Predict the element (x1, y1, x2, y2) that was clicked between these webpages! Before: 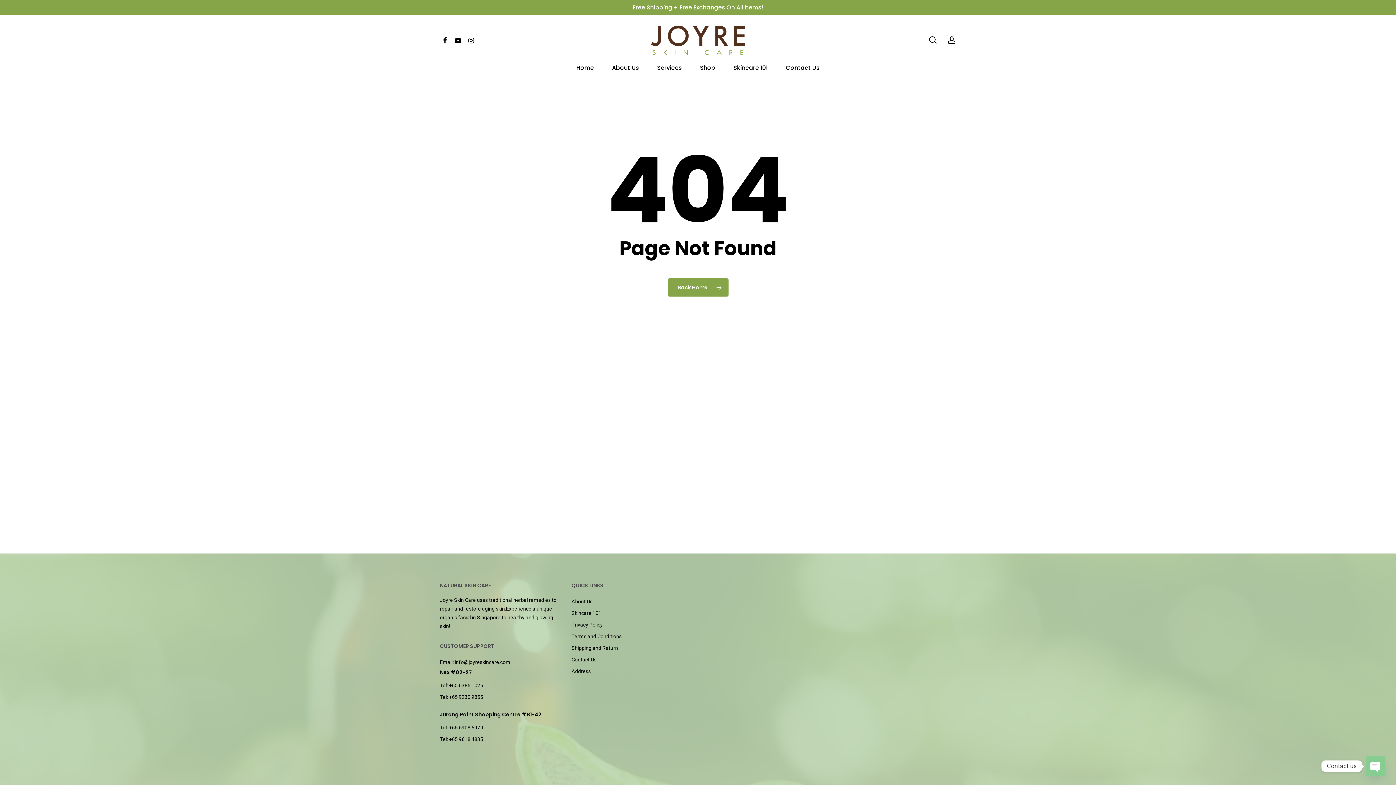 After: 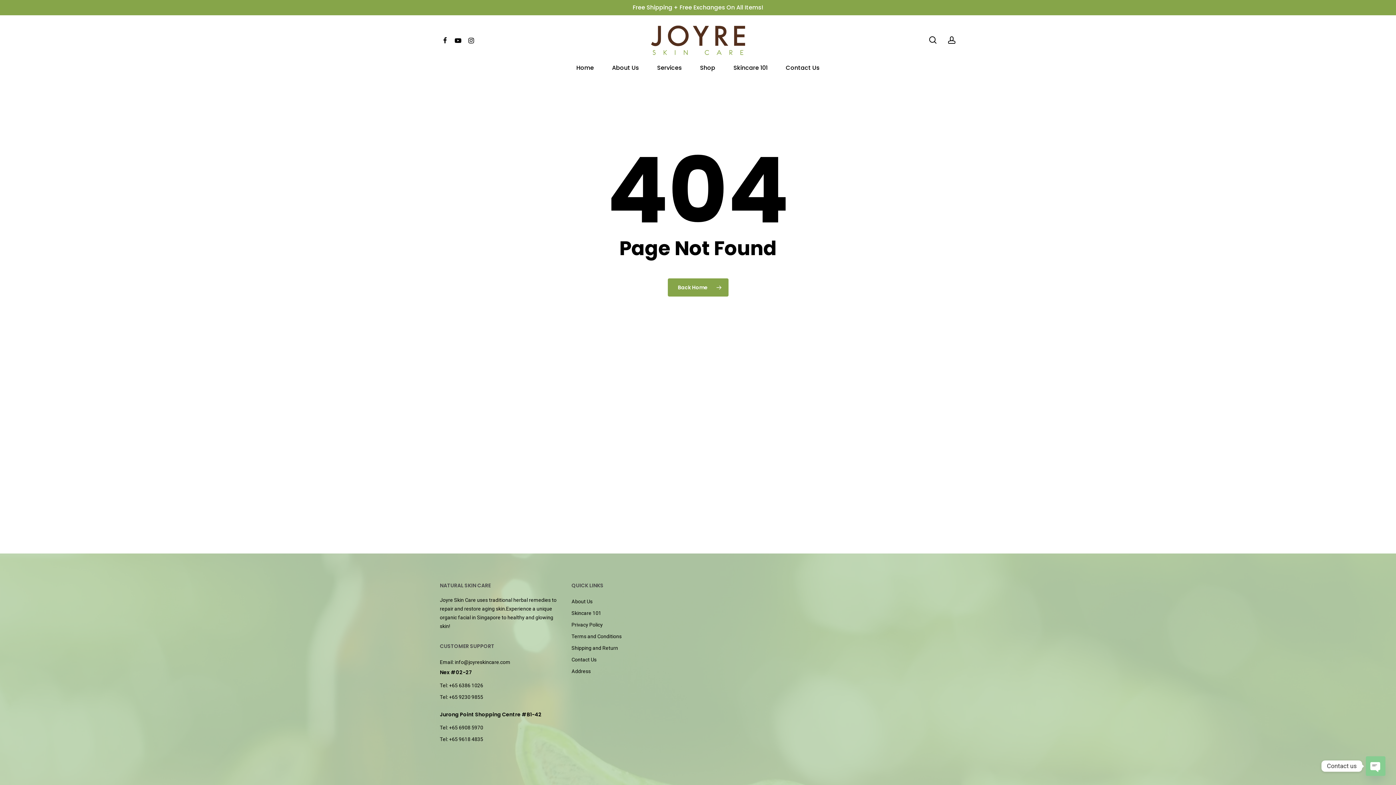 Action: bbox: (464, 36, 477, 44) label: Instagram